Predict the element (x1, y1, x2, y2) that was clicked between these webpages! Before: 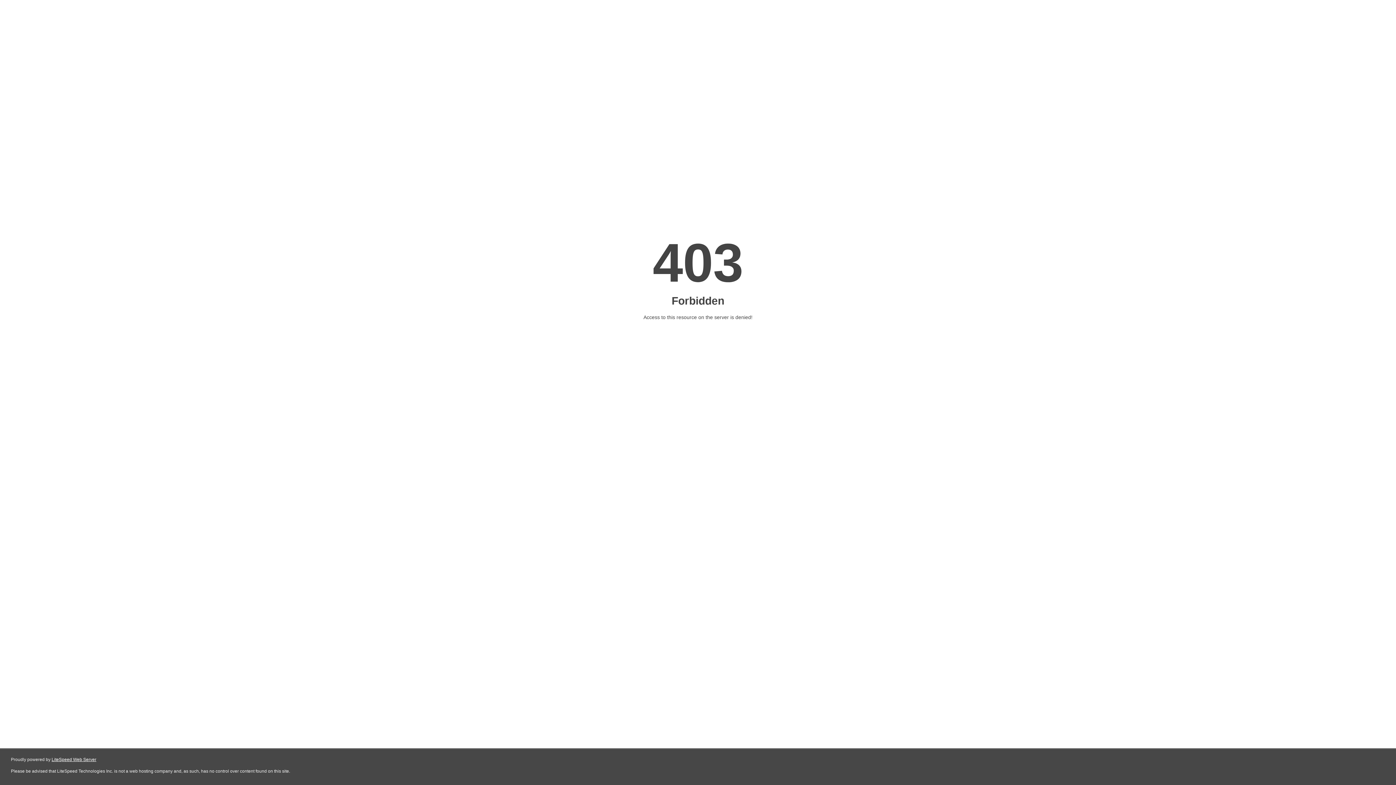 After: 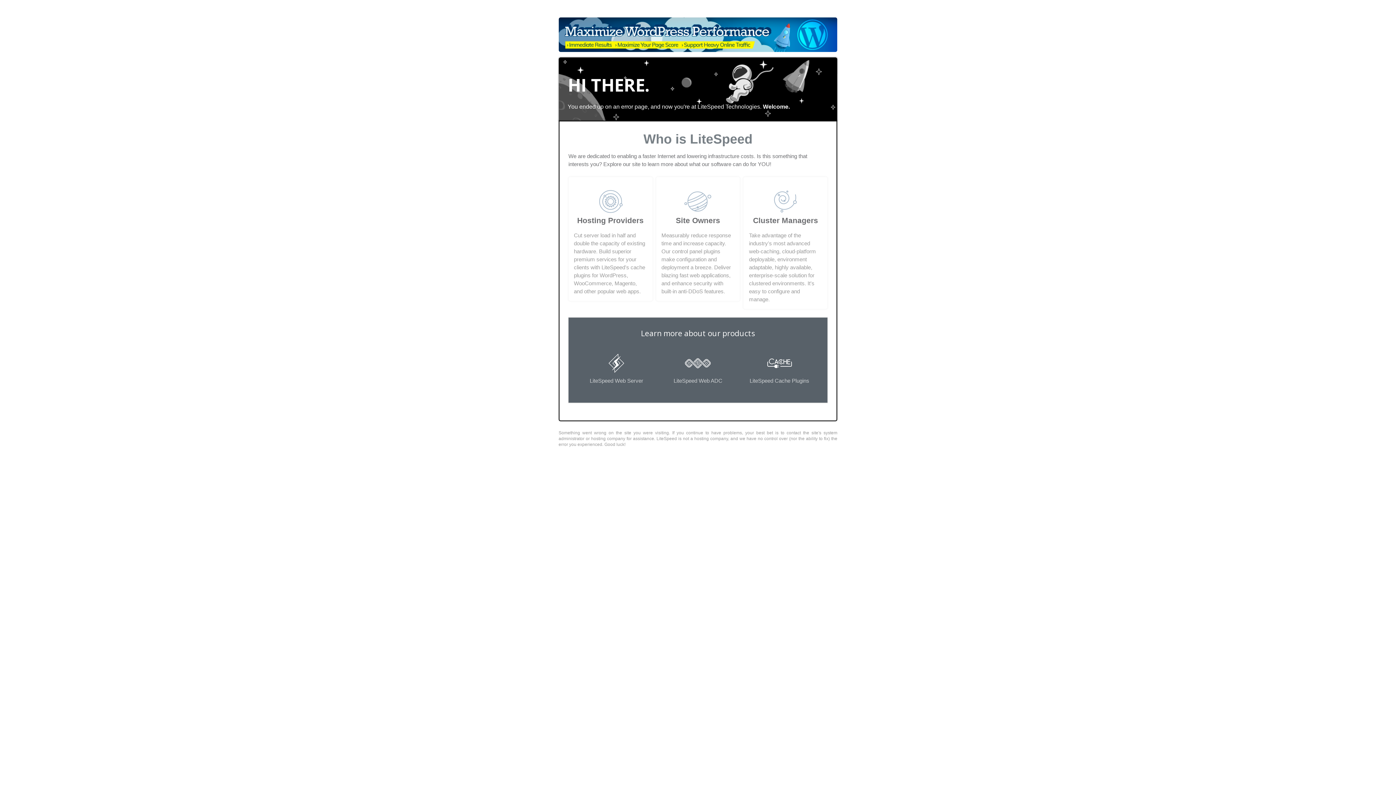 Action: label: LiteSpeed Web Server bbox: (51, 757, 96, 762)